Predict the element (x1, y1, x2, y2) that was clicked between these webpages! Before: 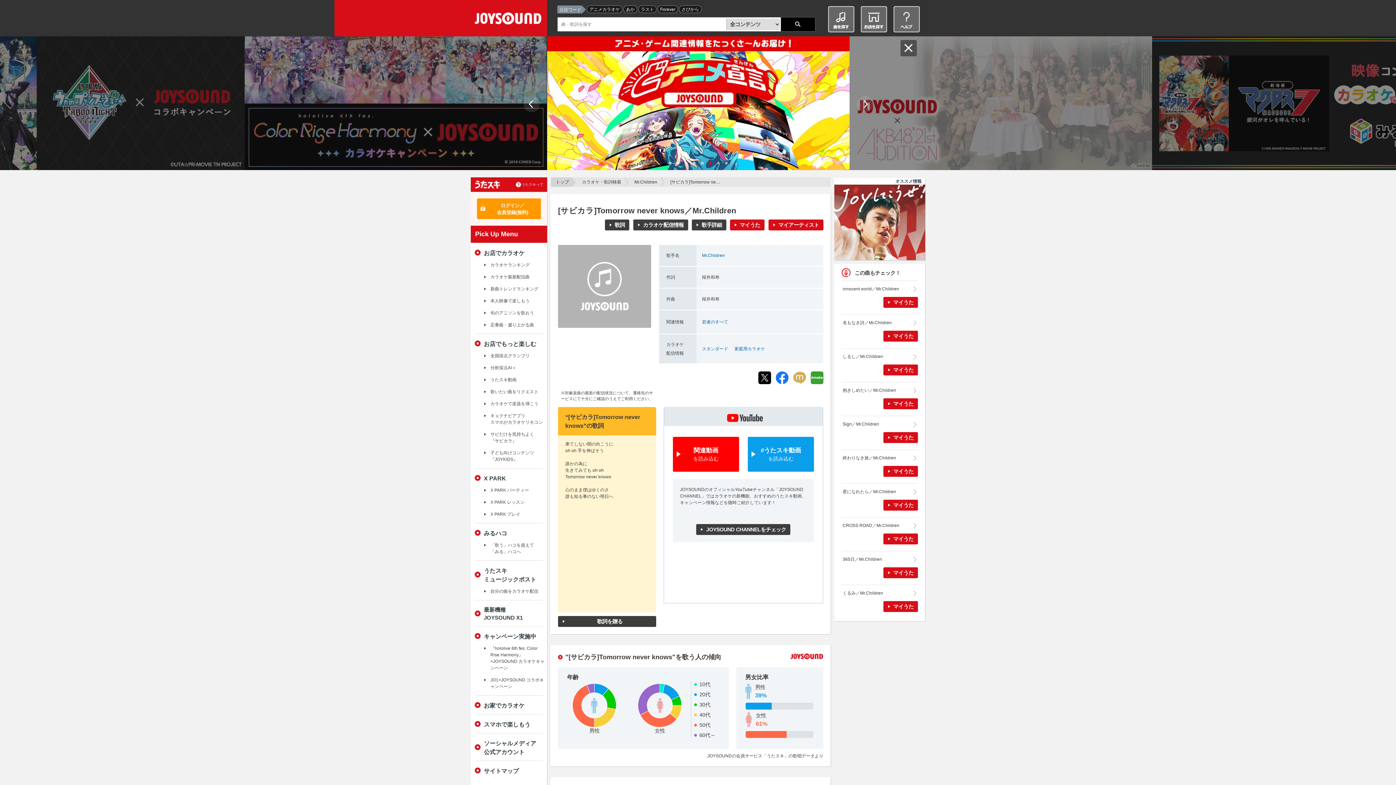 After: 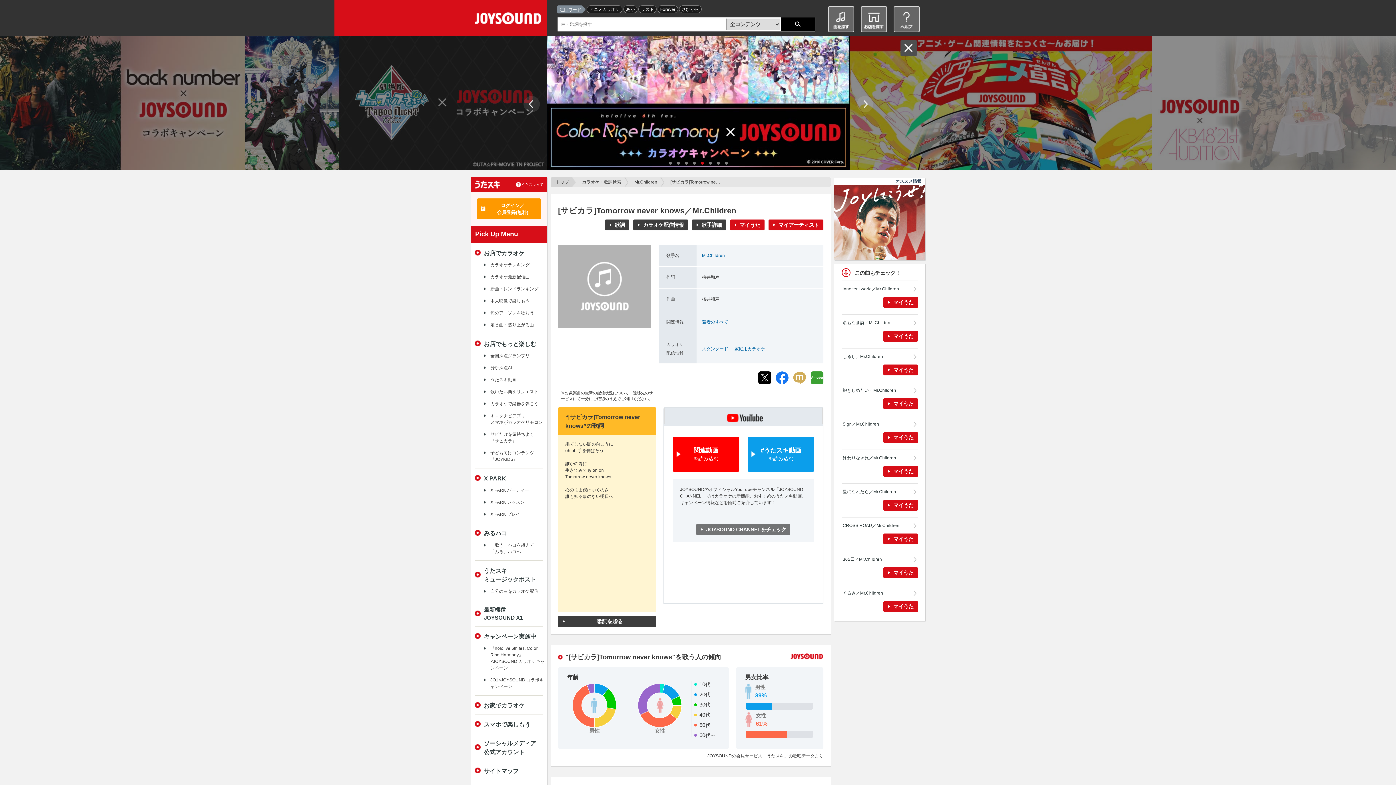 Action: bbox: (696, 524, 790, 535) label: JOYSOUND CHANNELをチェック